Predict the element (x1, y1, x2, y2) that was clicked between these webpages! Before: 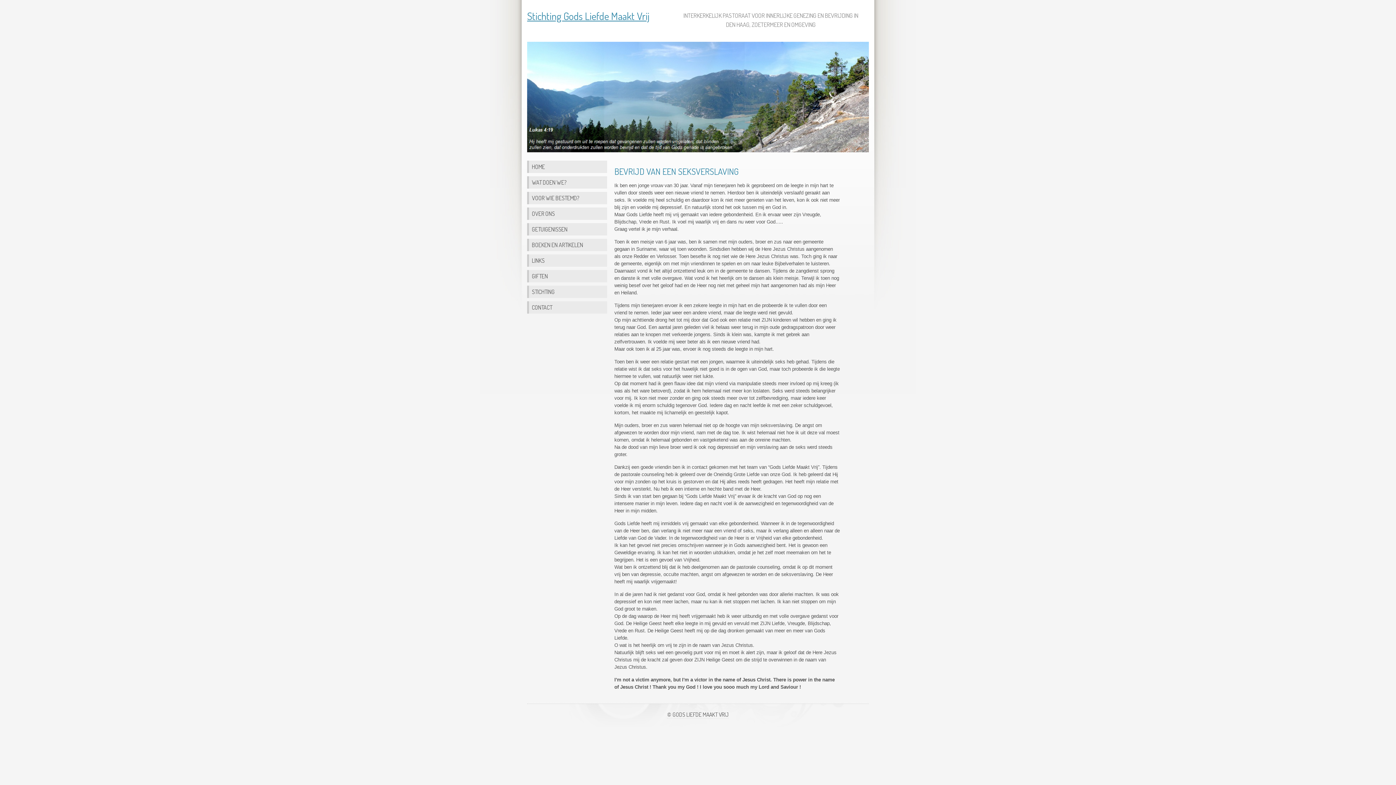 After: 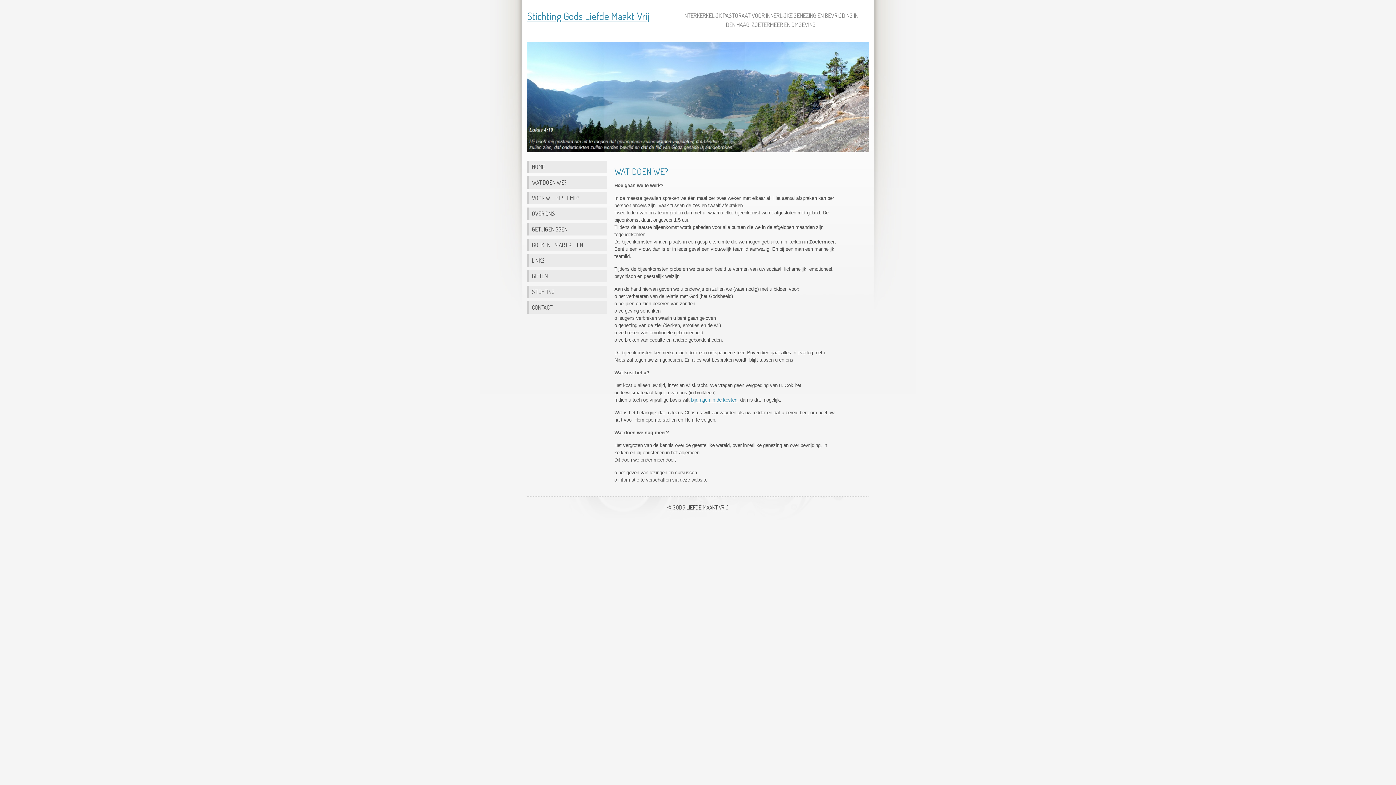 Action: bbox: (527, 176, 607, 188) label: WAT DOEN WE?